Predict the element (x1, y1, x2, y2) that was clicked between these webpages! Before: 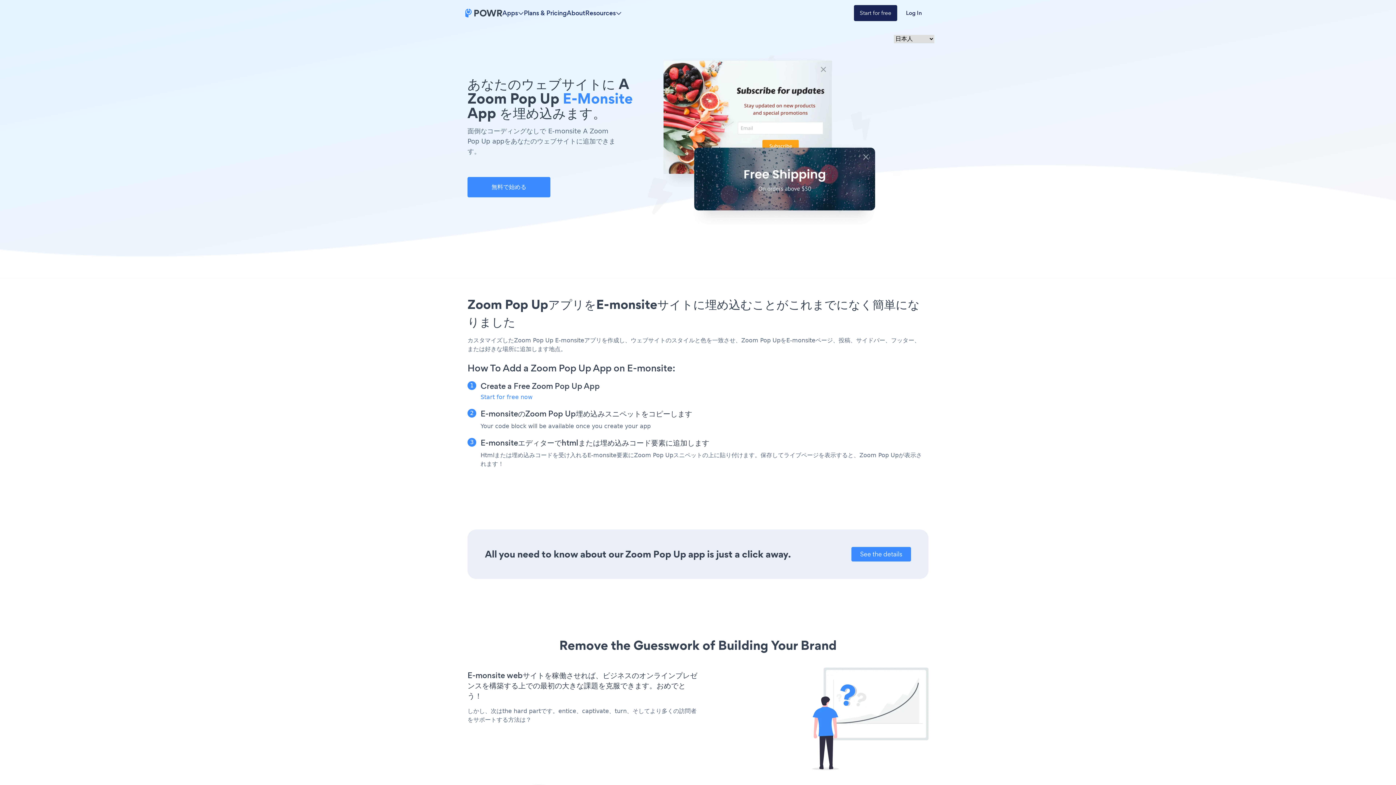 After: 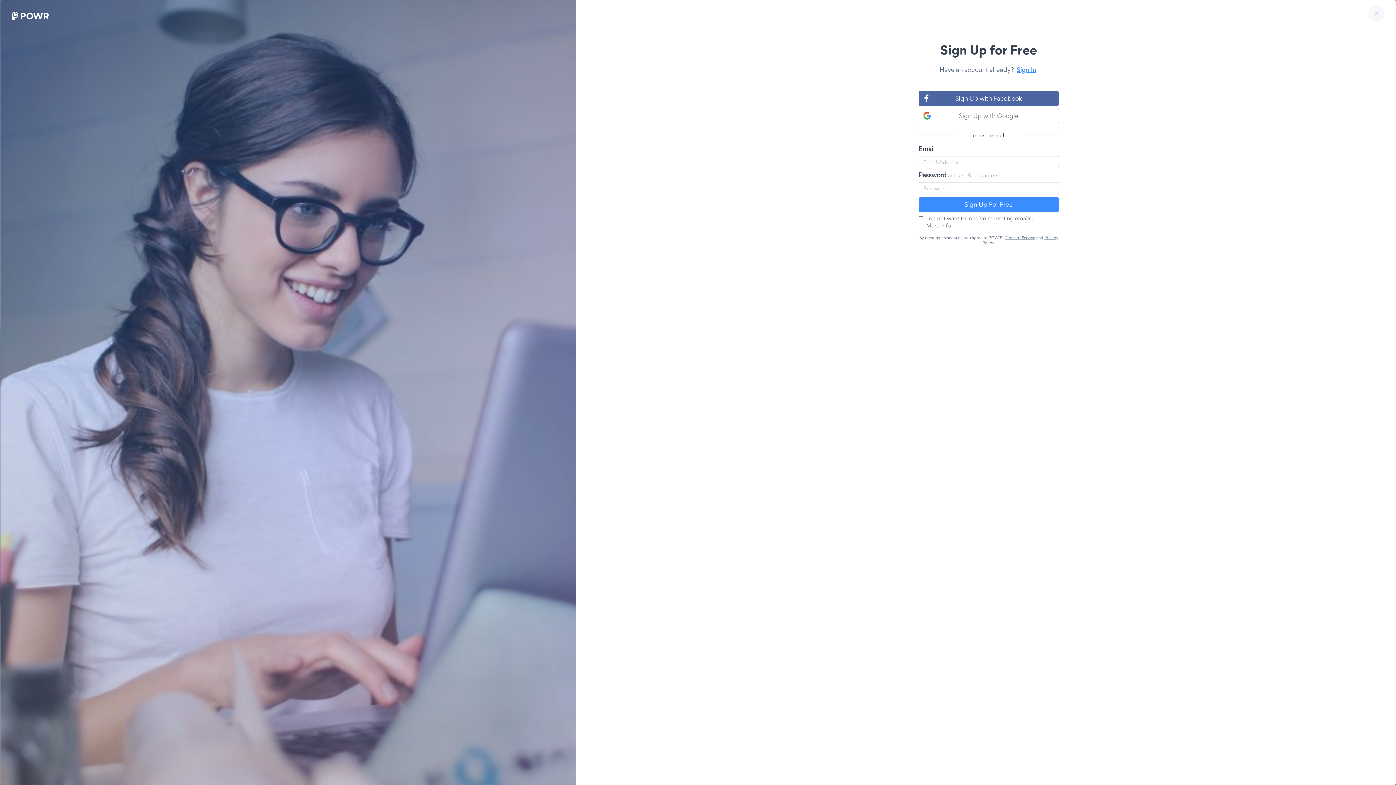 Action: bbox: (854, 5, 897, 21) label: Start for free